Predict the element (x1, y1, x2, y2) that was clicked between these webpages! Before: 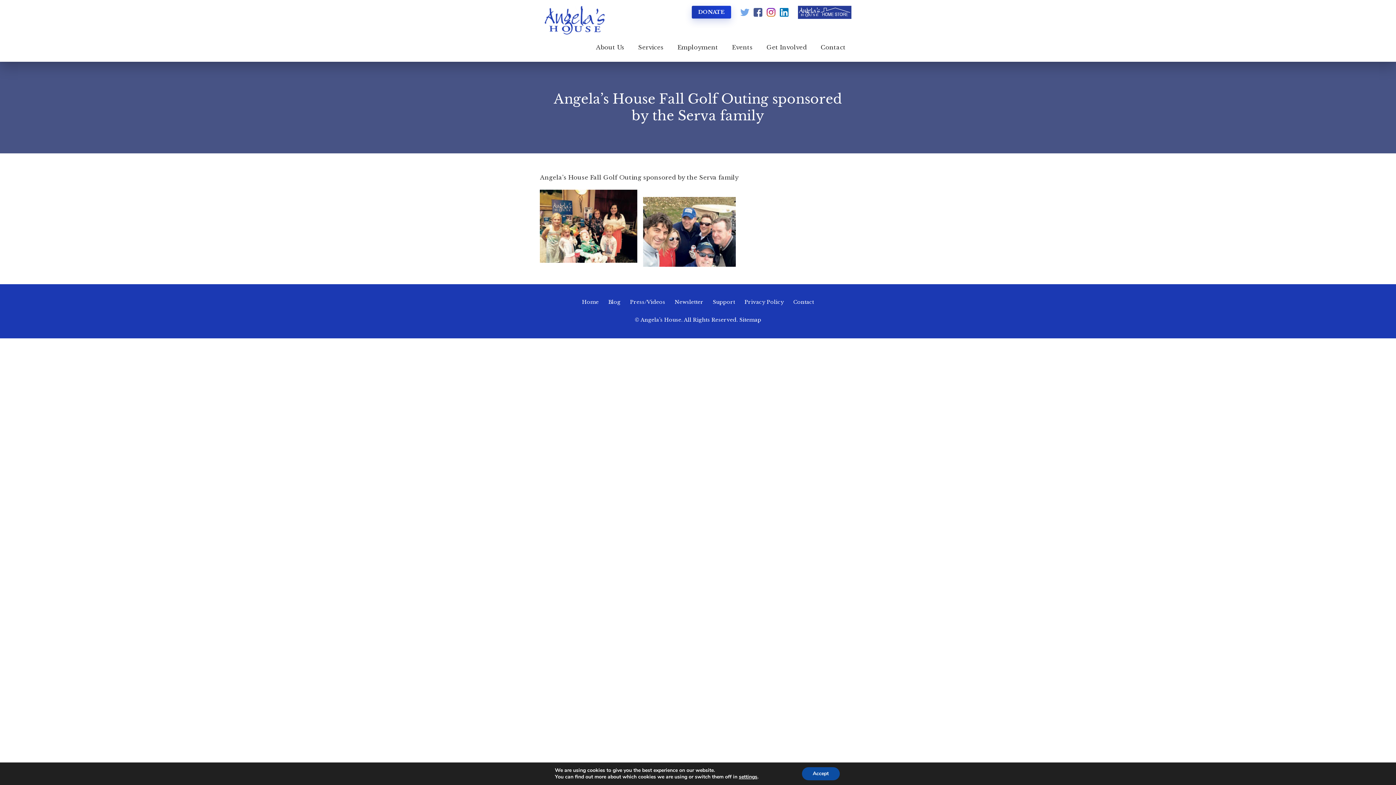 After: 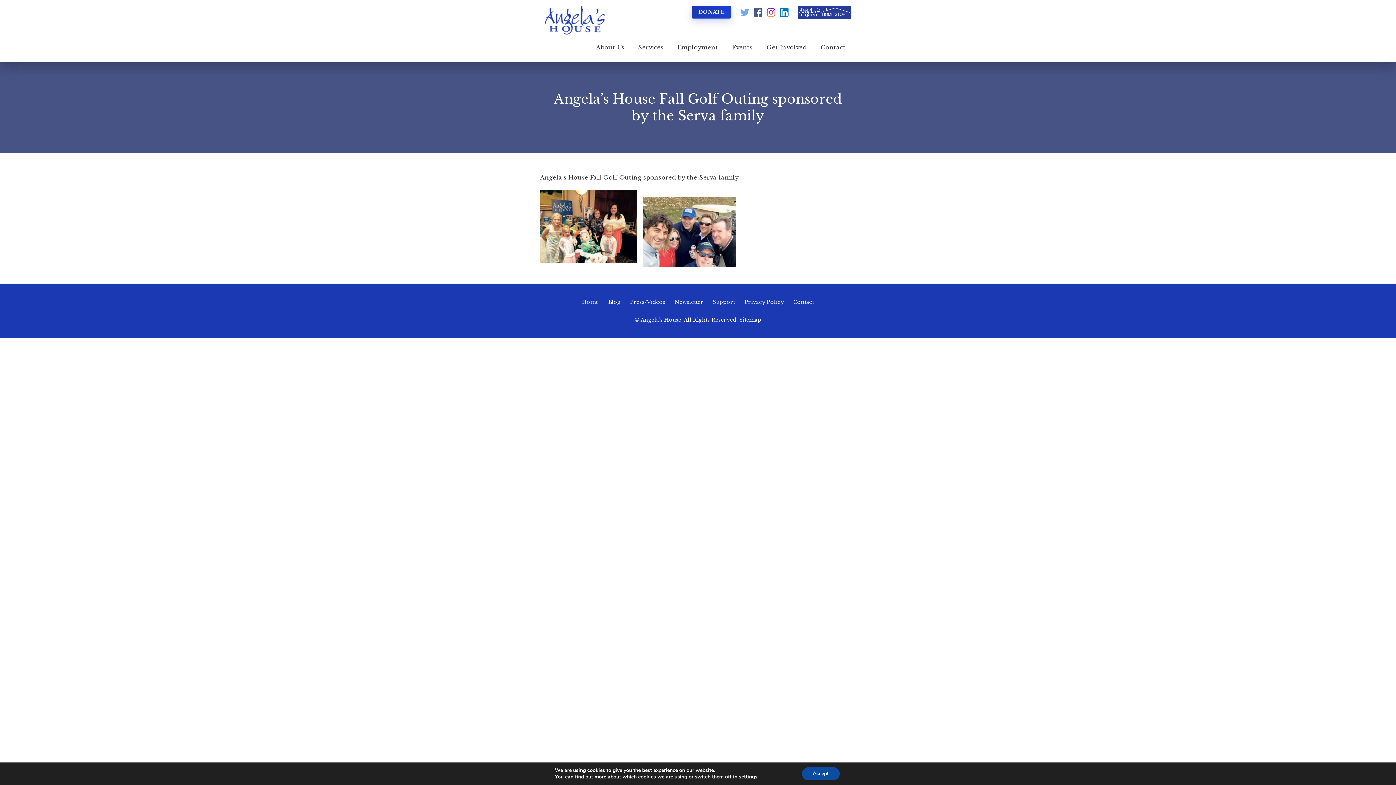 Action: label: LinkedIn bbox: (777, 5, 790, 18)